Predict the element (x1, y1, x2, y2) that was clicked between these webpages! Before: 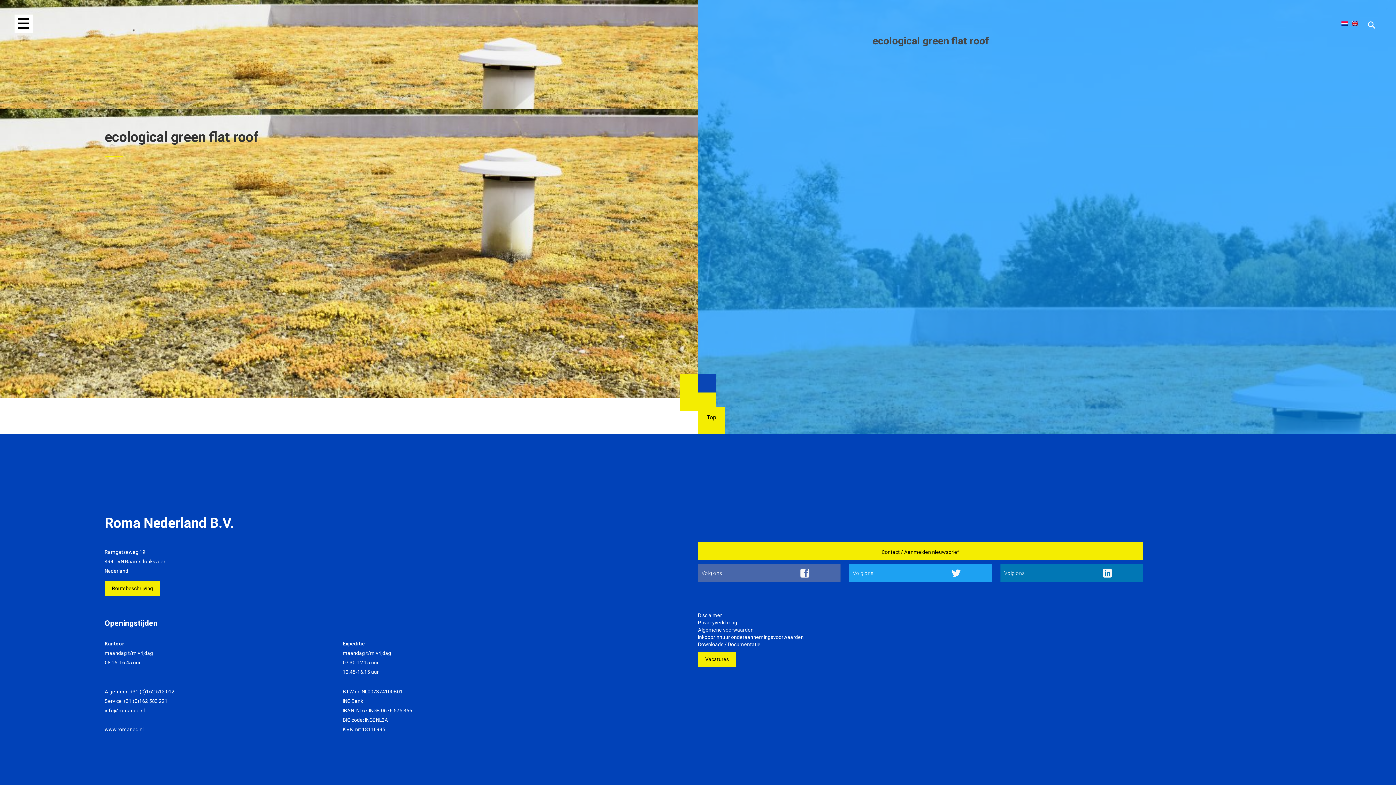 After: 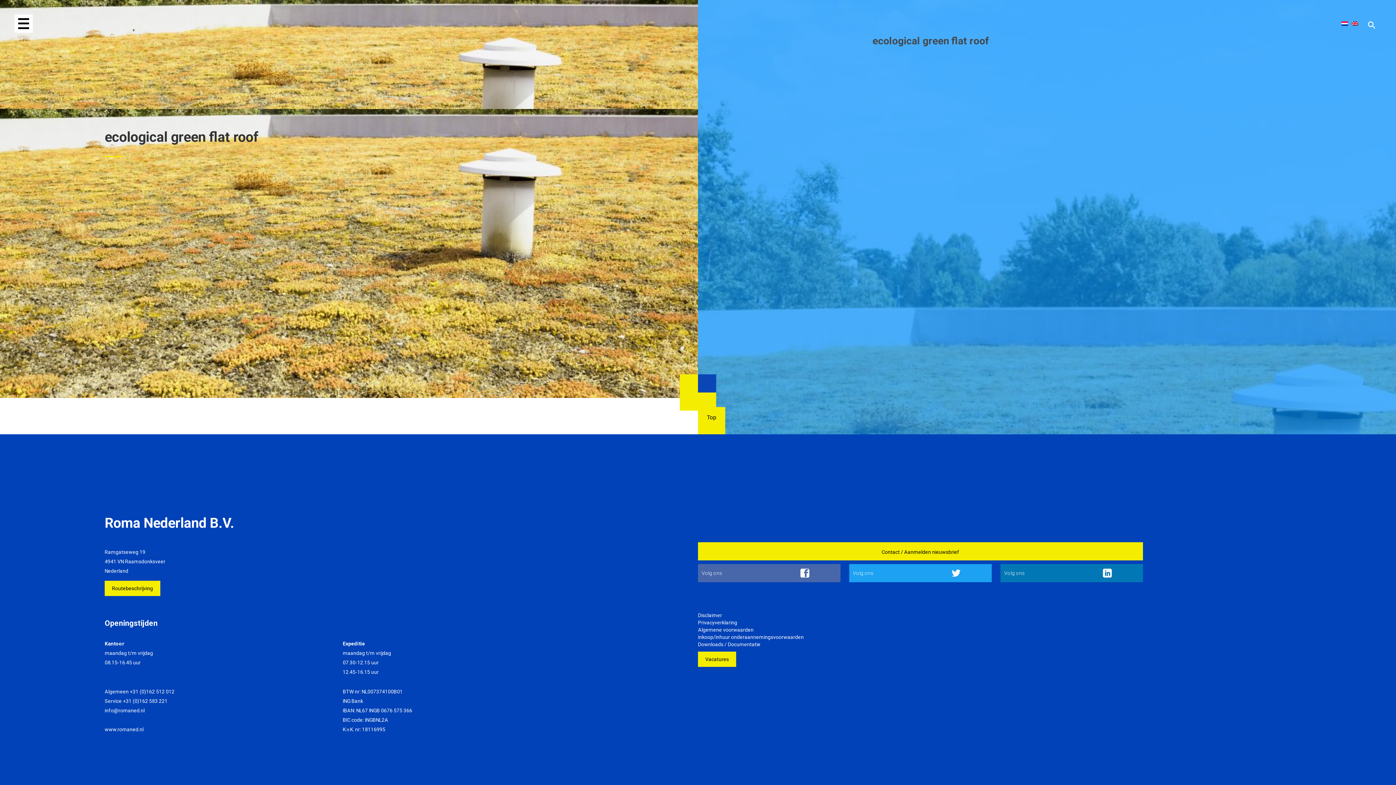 Action: bbox: (1341, 21, 1348, 25)